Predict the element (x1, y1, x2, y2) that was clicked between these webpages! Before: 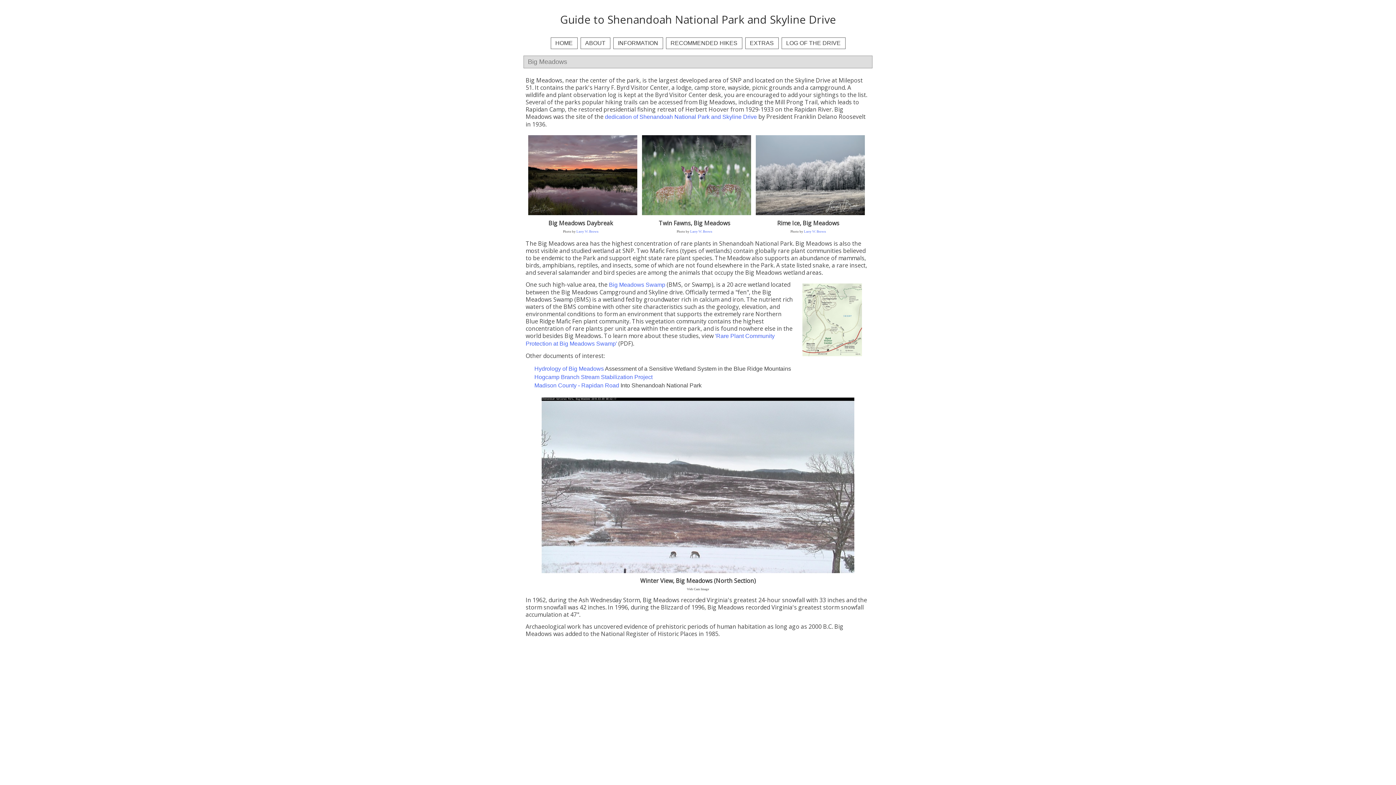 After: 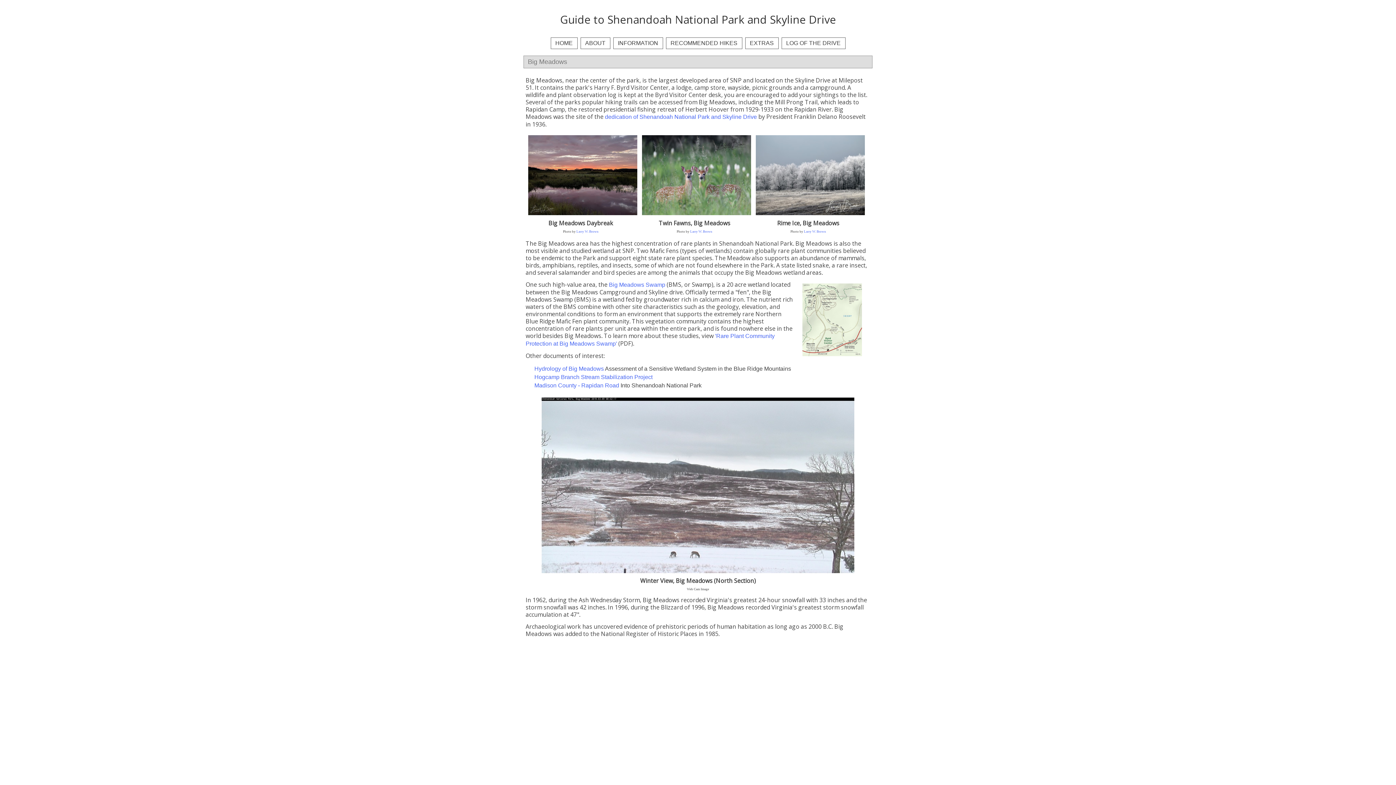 Action: bbox: (528, 58, 567, 65) label: Big Meadows